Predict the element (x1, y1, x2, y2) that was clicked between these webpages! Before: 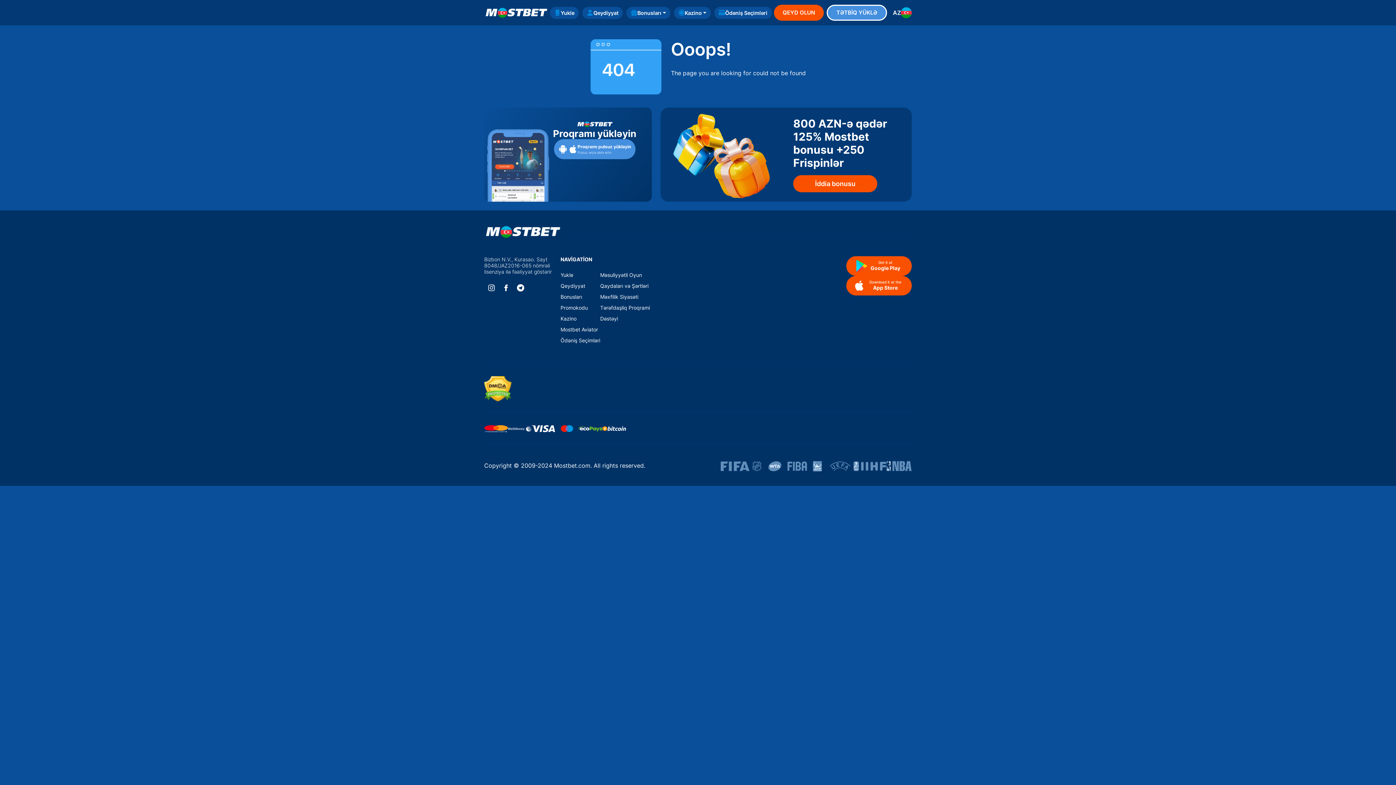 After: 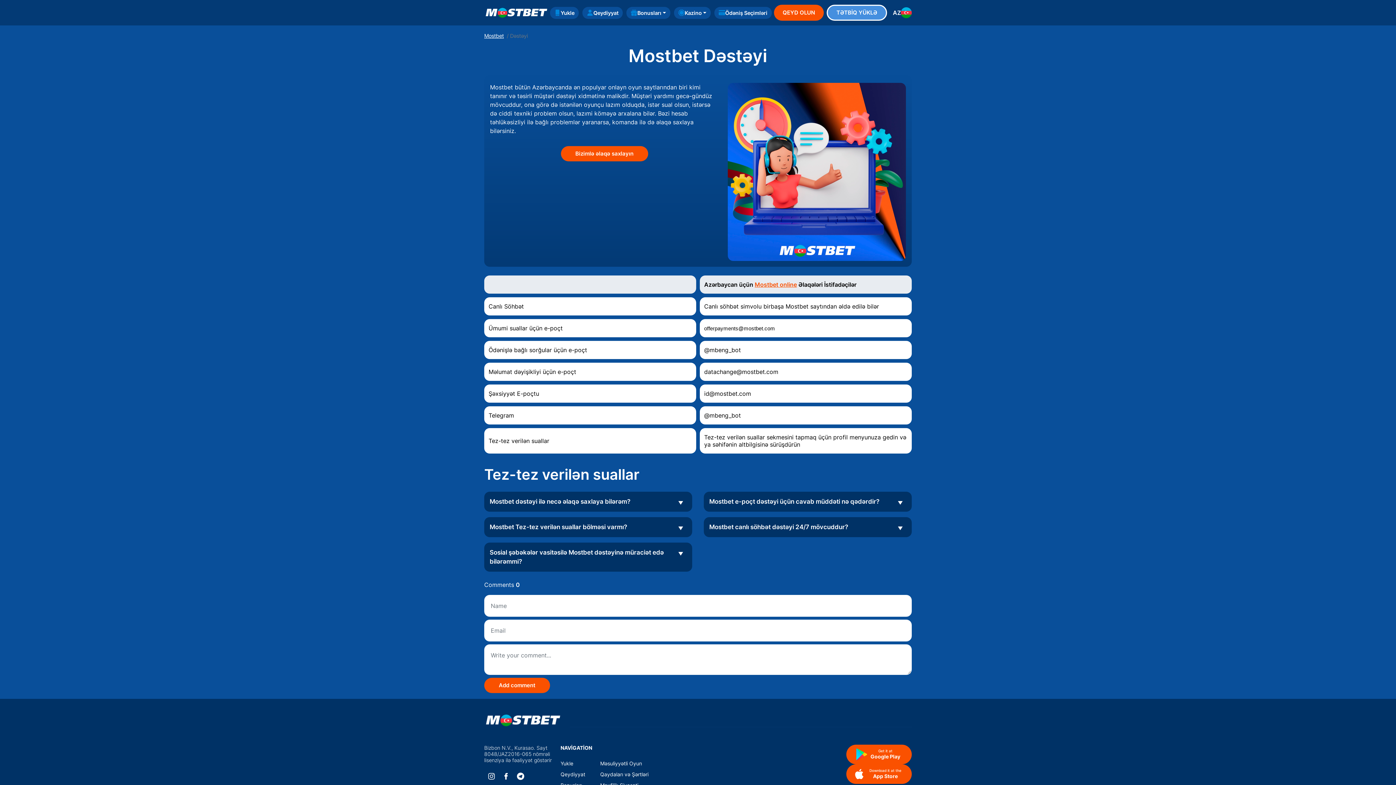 Action: bbox: (600, 315, 618, 321) label: Dəstəyi